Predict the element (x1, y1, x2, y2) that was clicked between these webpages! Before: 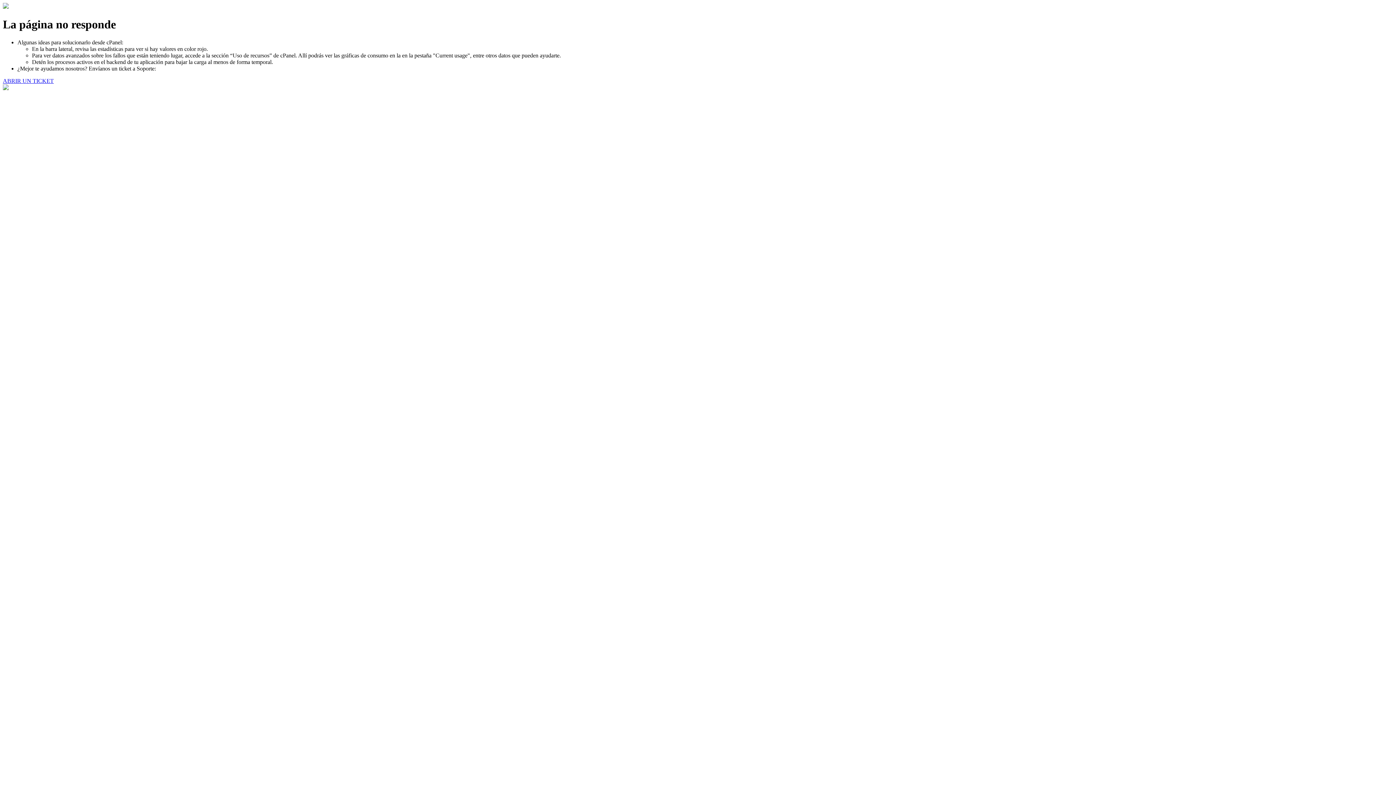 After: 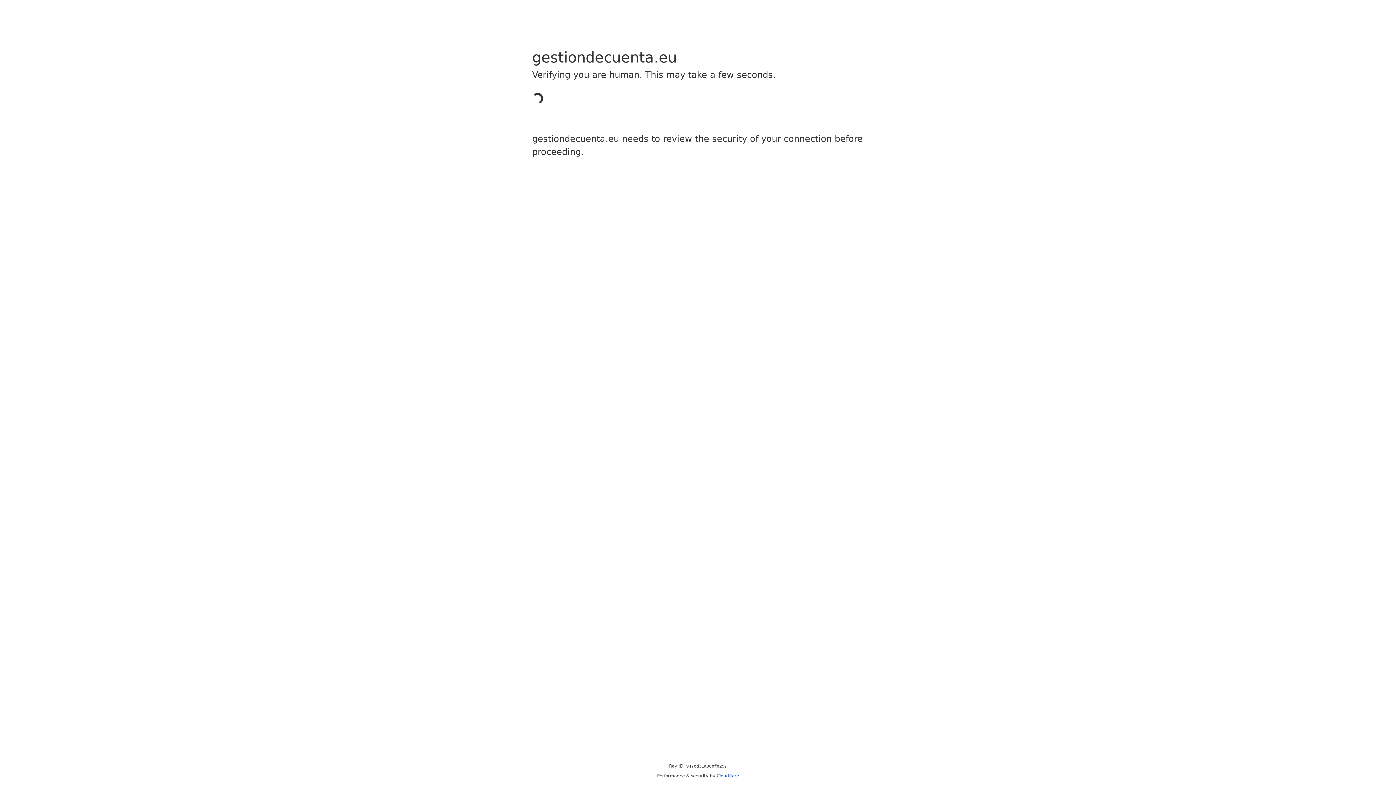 Action: bbox: (2, 77, 53, 83) label: ABRIR UN TICKET